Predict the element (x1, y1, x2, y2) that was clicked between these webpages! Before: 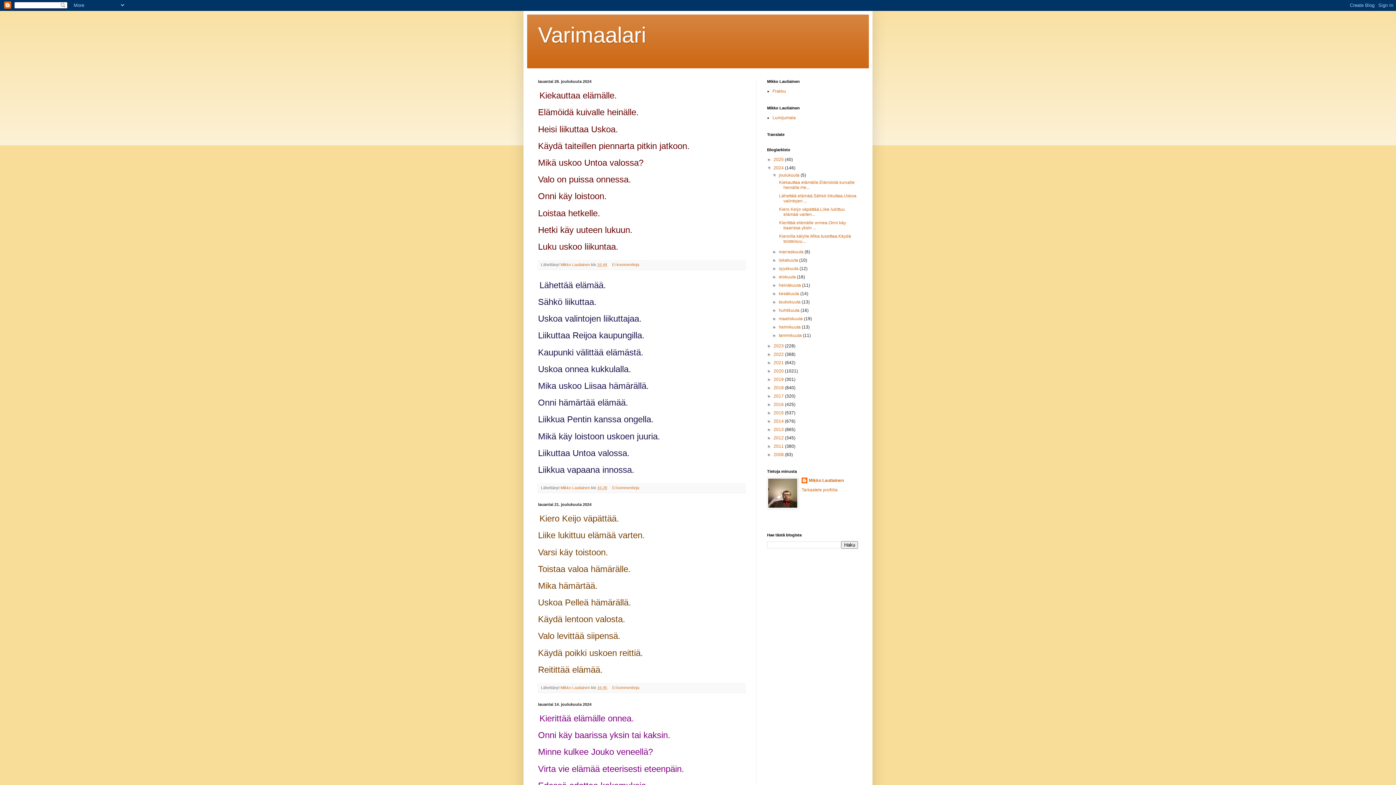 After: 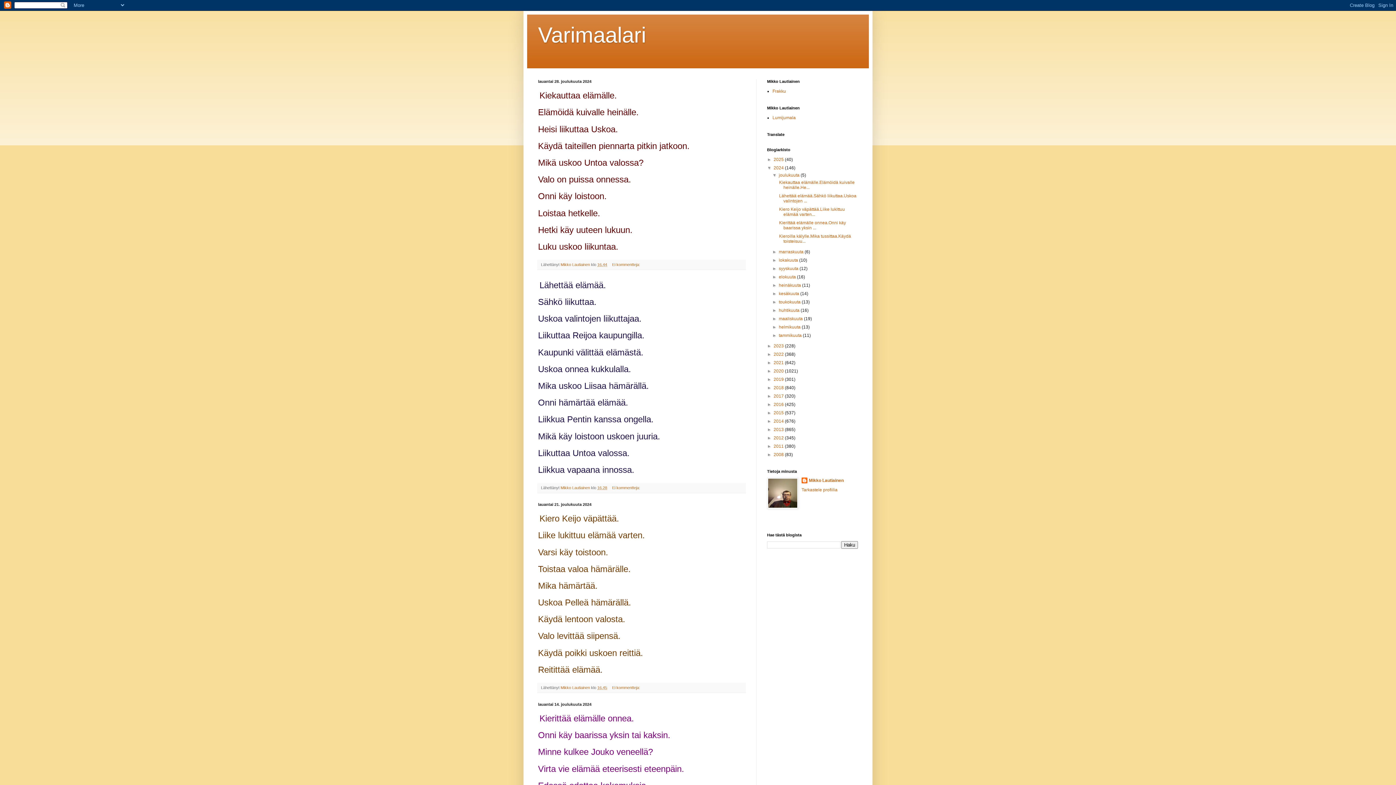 Action: bbox: (779, 172, 800, 177) label: joulukuuta 